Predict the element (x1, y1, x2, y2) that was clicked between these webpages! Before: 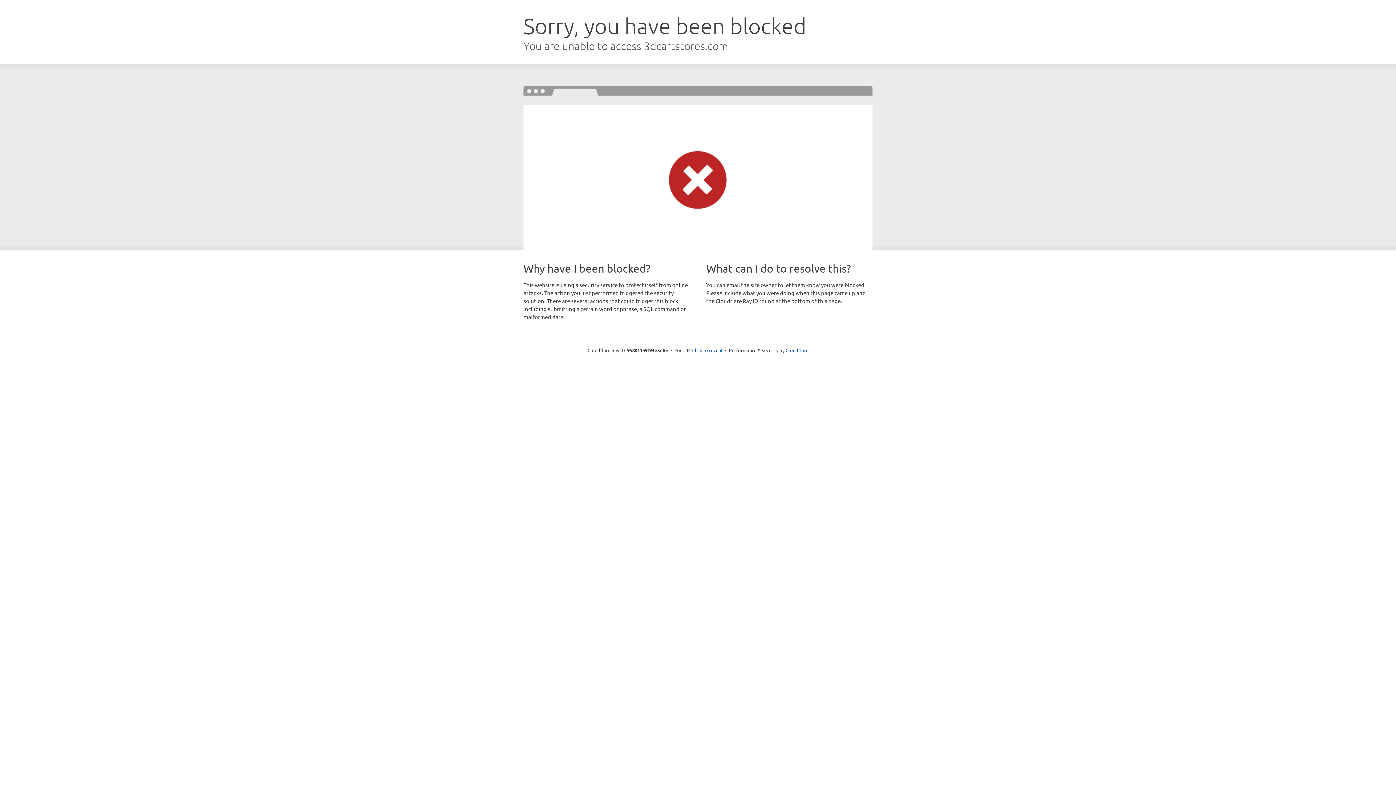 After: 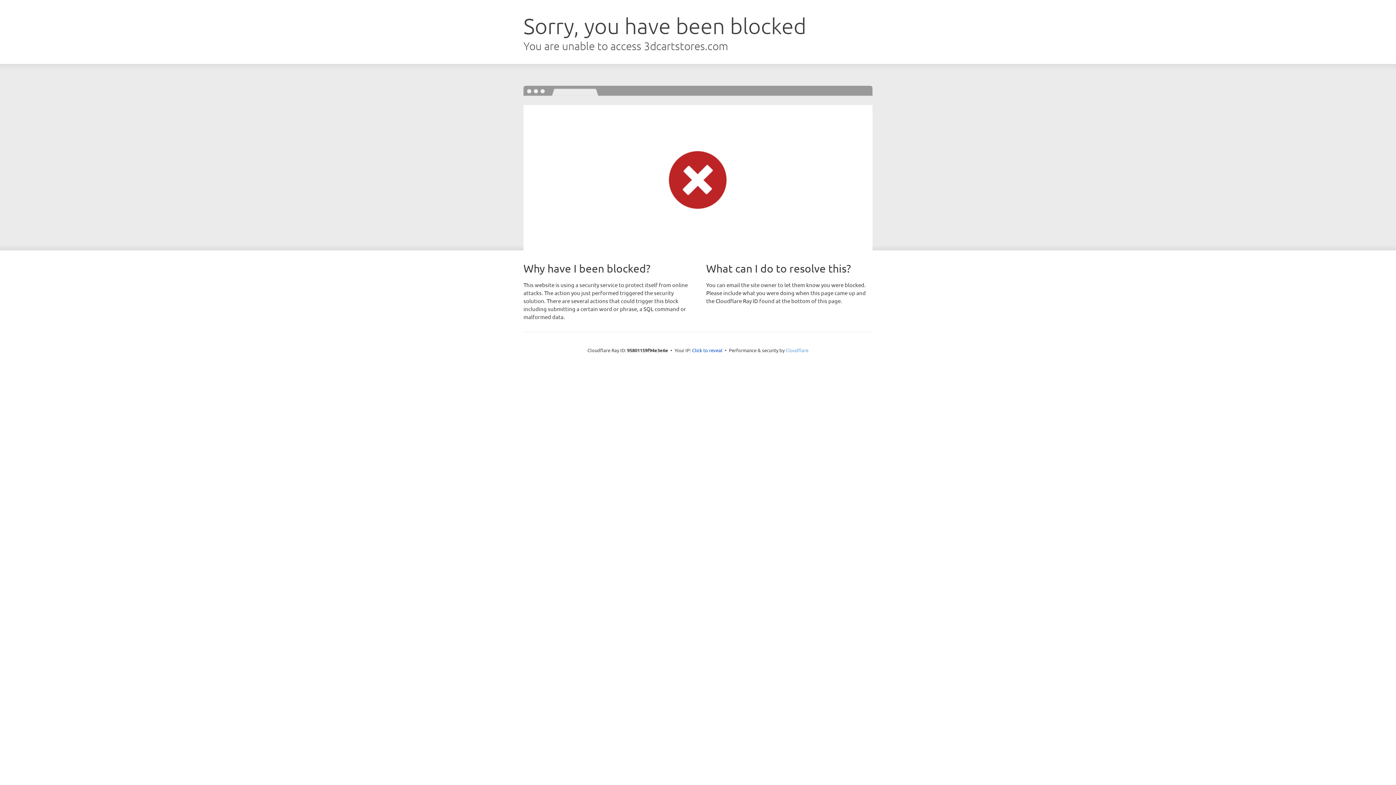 Action: label: Cloudflare bbox: (785, 347, 808, 353)